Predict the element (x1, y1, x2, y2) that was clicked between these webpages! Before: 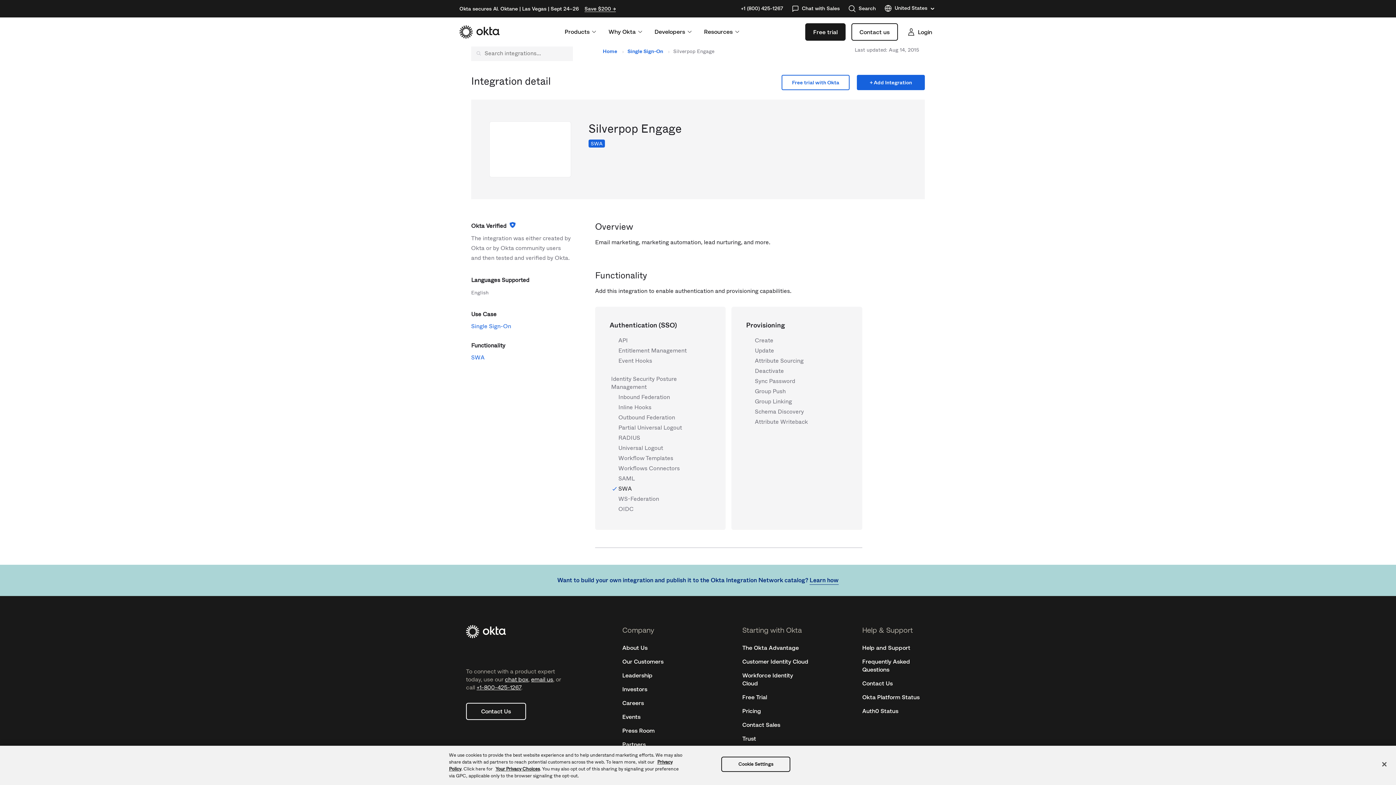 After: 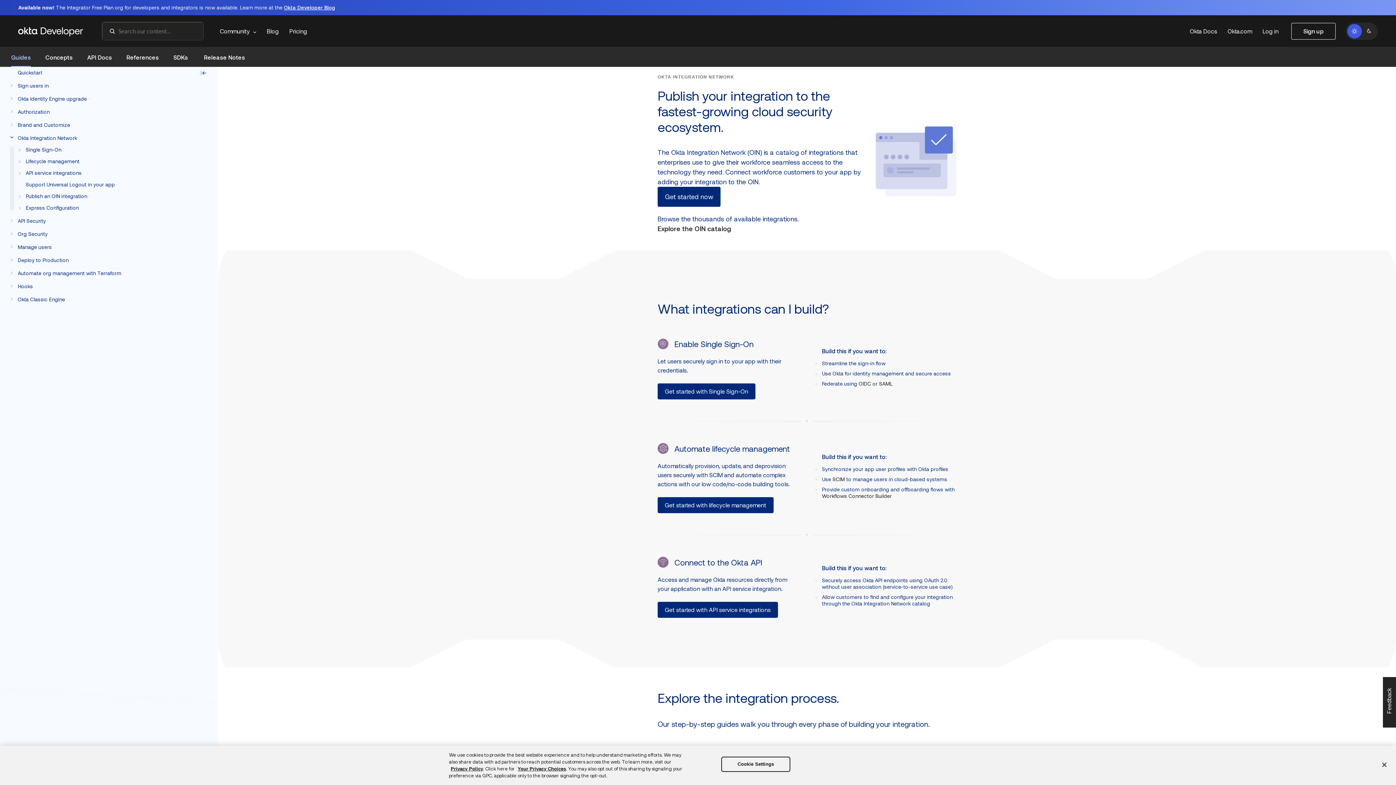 Action: bbox: (809, 576, 838, 584) label: Learn how